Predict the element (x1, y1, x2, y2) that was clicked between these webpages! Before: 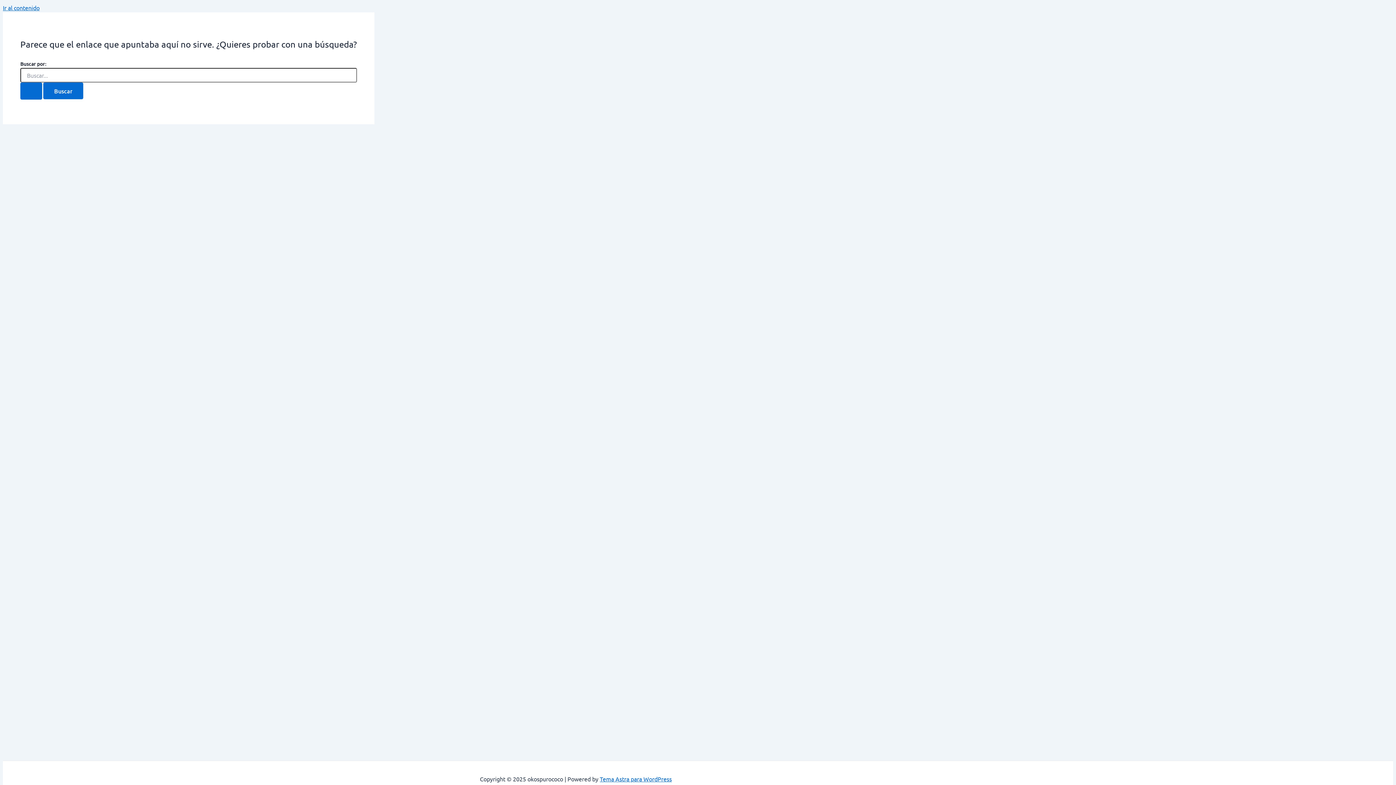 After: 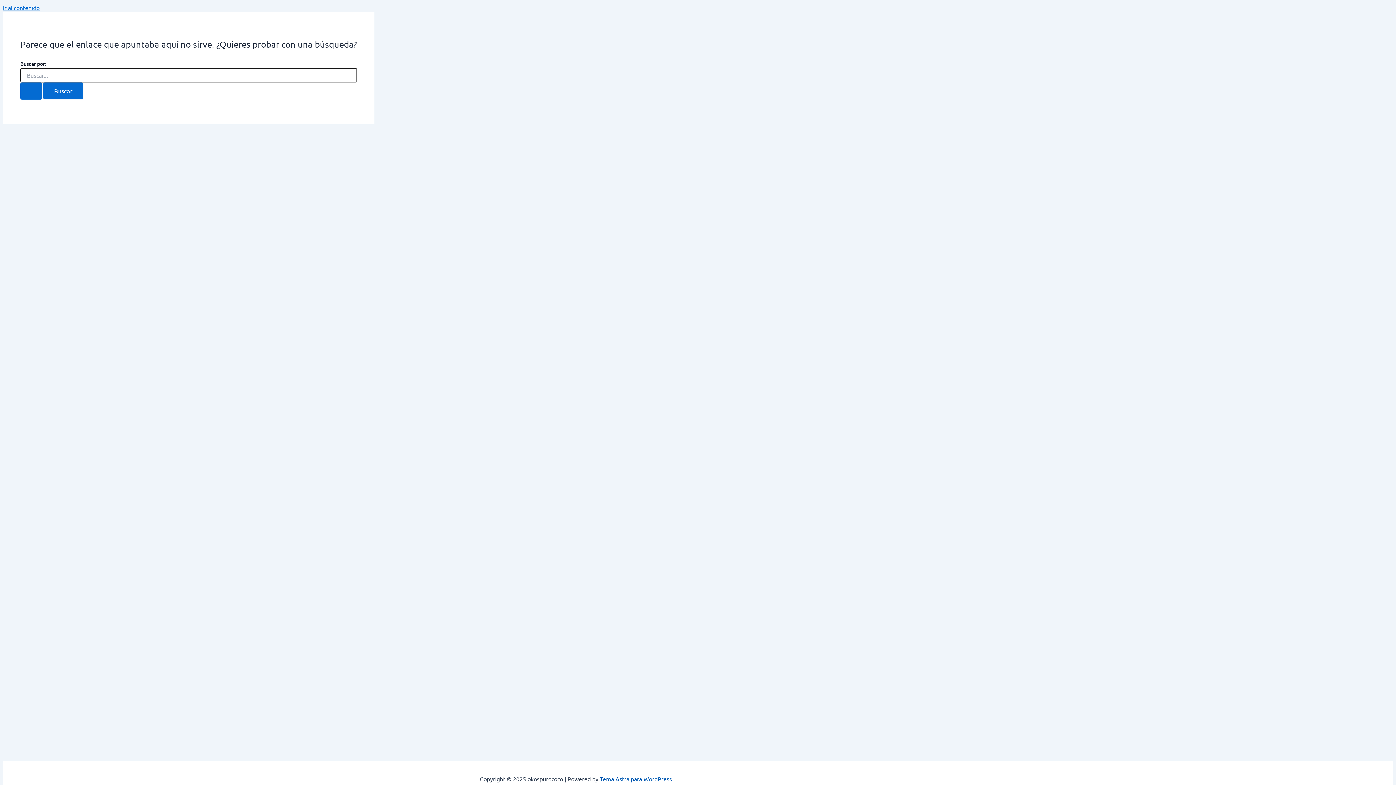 Action: label: Tema Astra para WordPress bbox: (600, 775, 672, 782)